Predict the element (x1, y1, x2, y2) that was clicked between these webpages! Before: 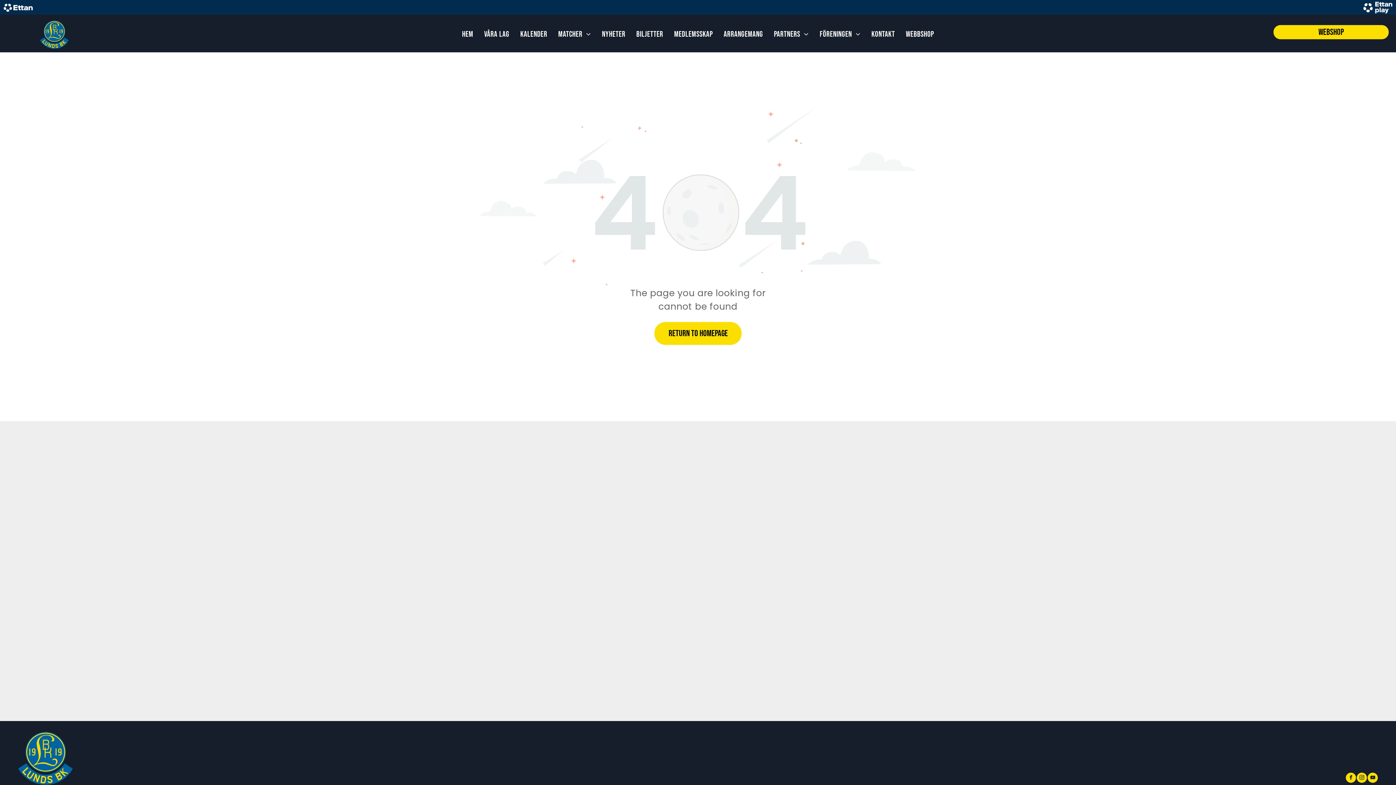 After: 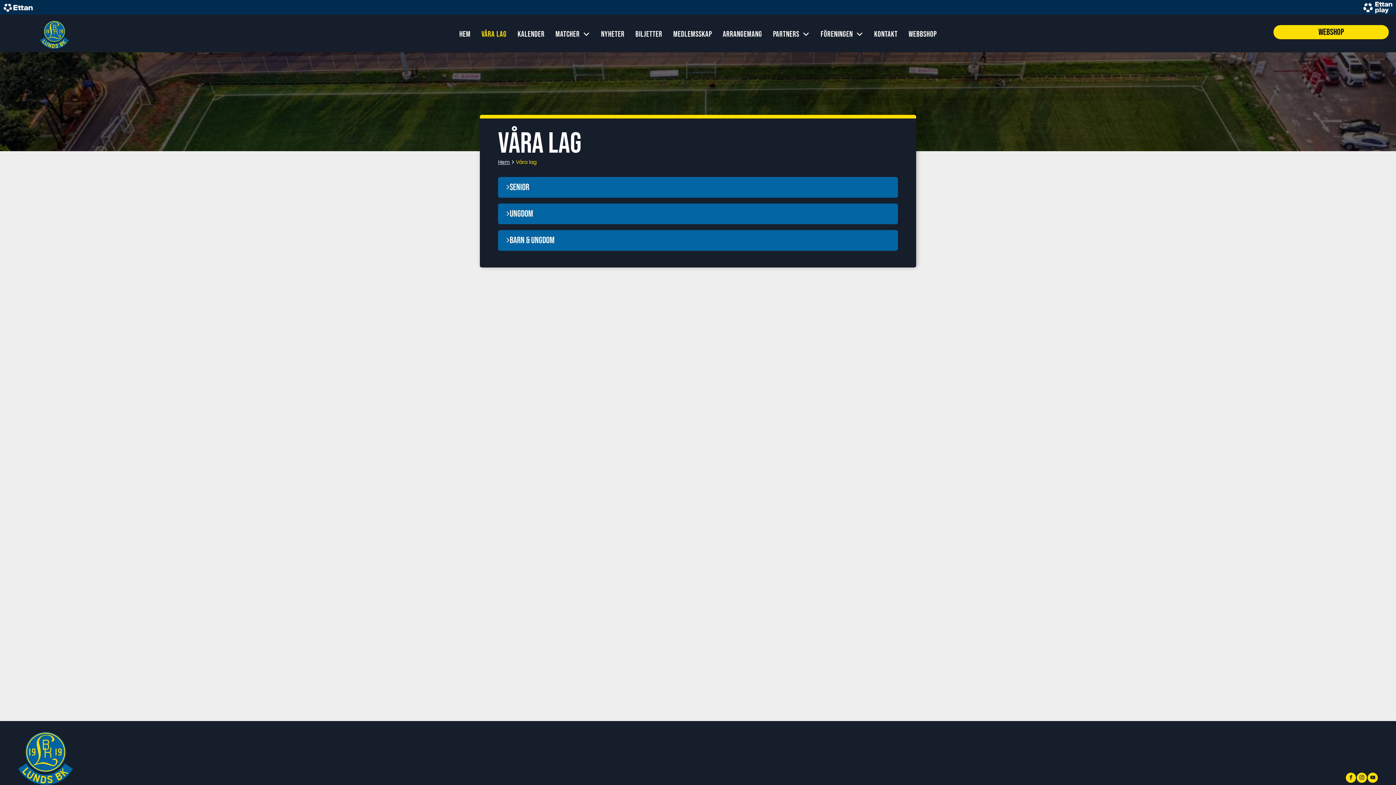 Action: bbox: (478, 29, 514, 39) label: Våra lag